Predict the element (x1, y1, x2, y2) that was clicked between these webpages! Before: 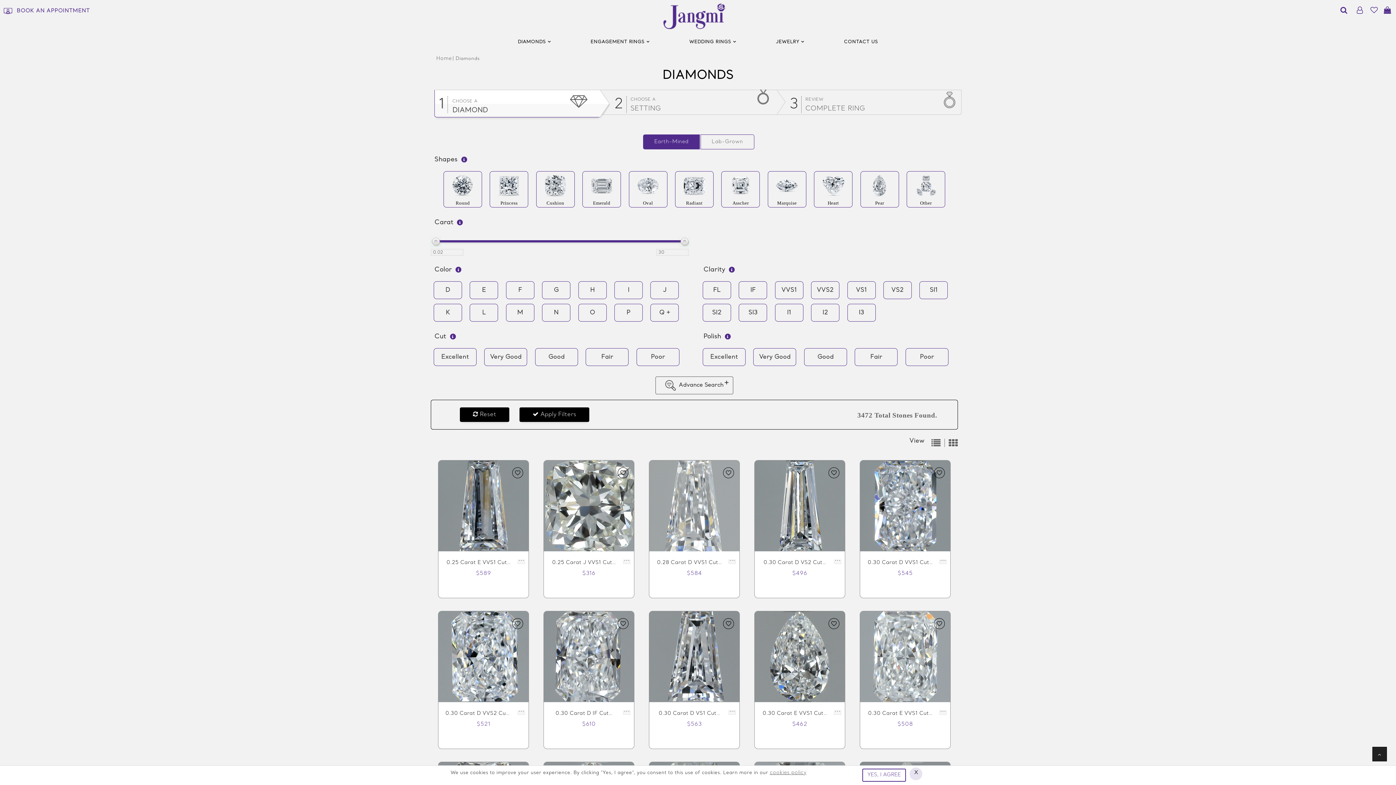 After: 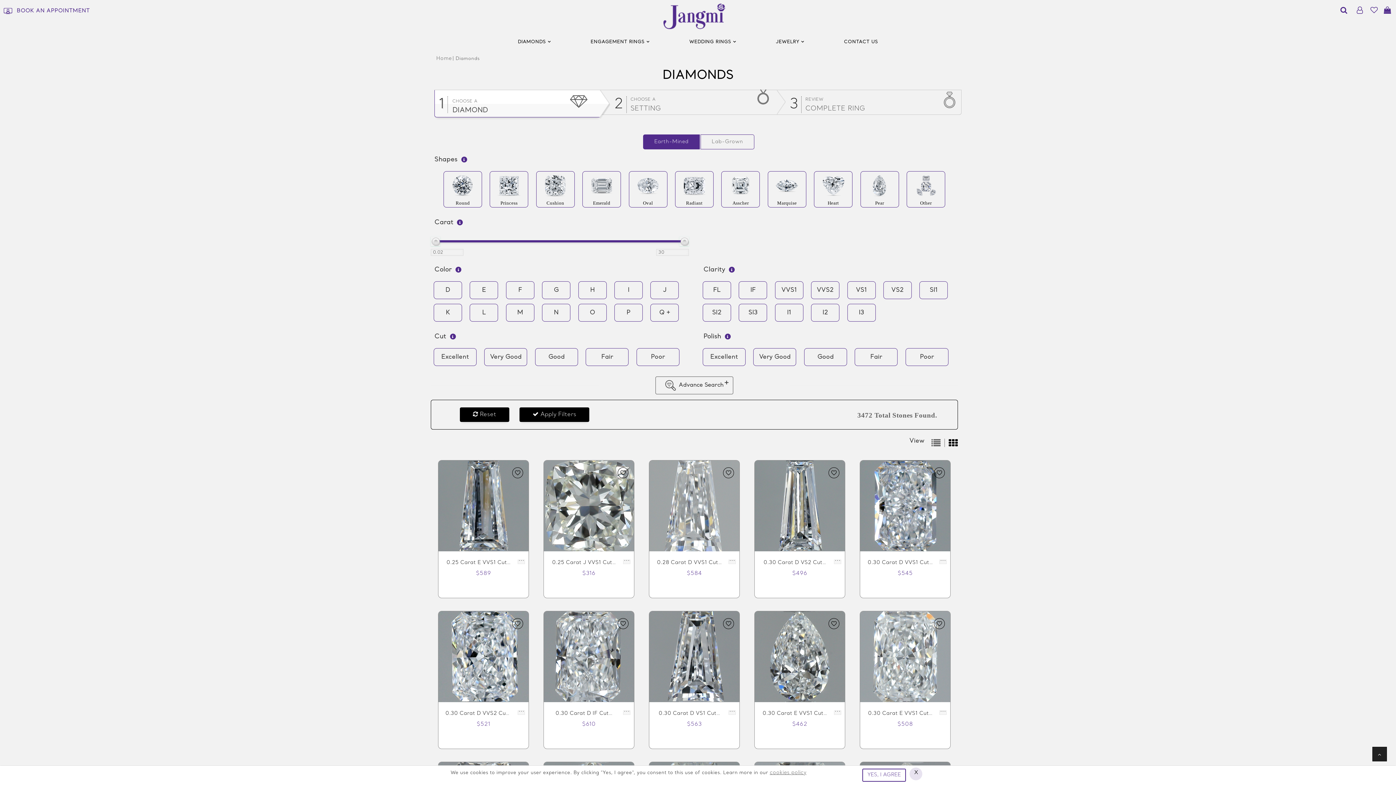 Action: bbox: (948, 442, 958, 448)